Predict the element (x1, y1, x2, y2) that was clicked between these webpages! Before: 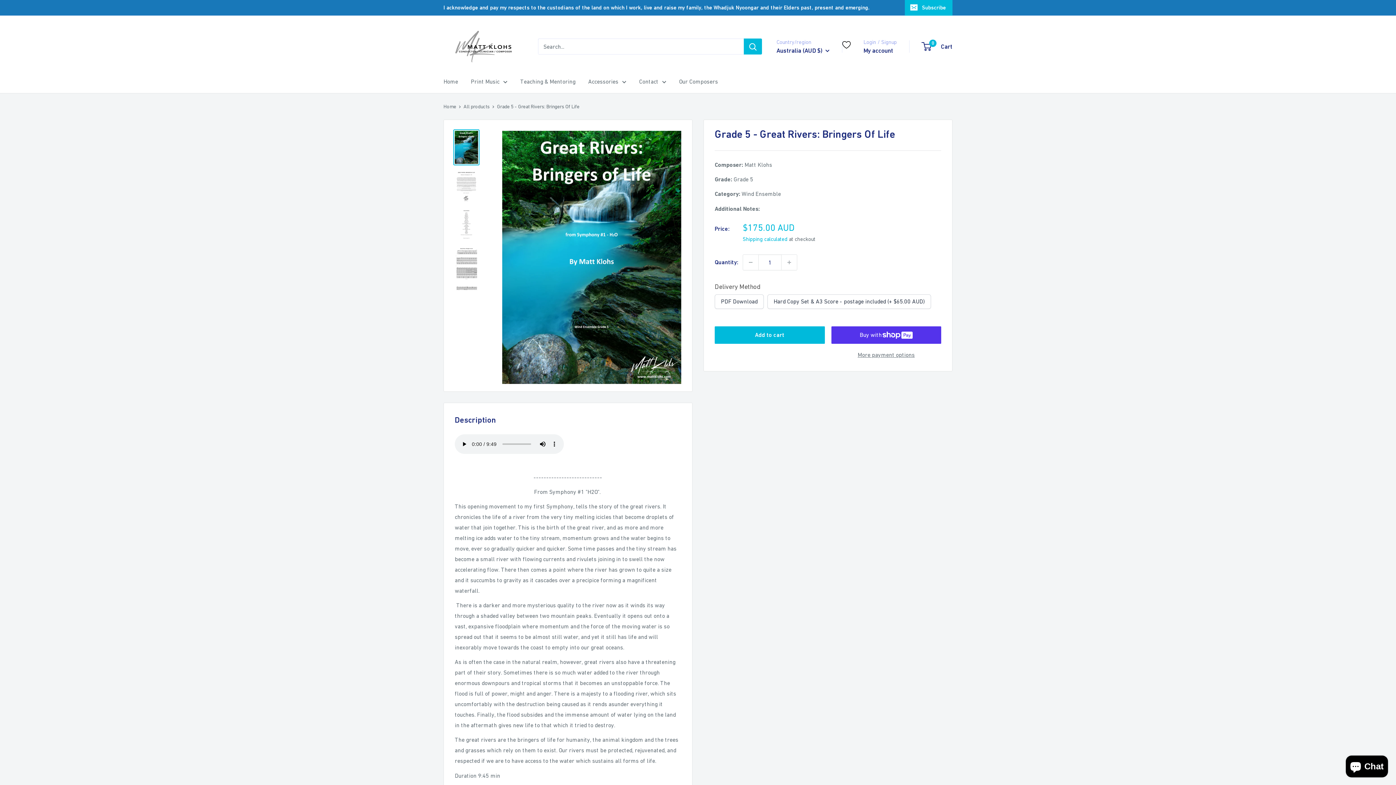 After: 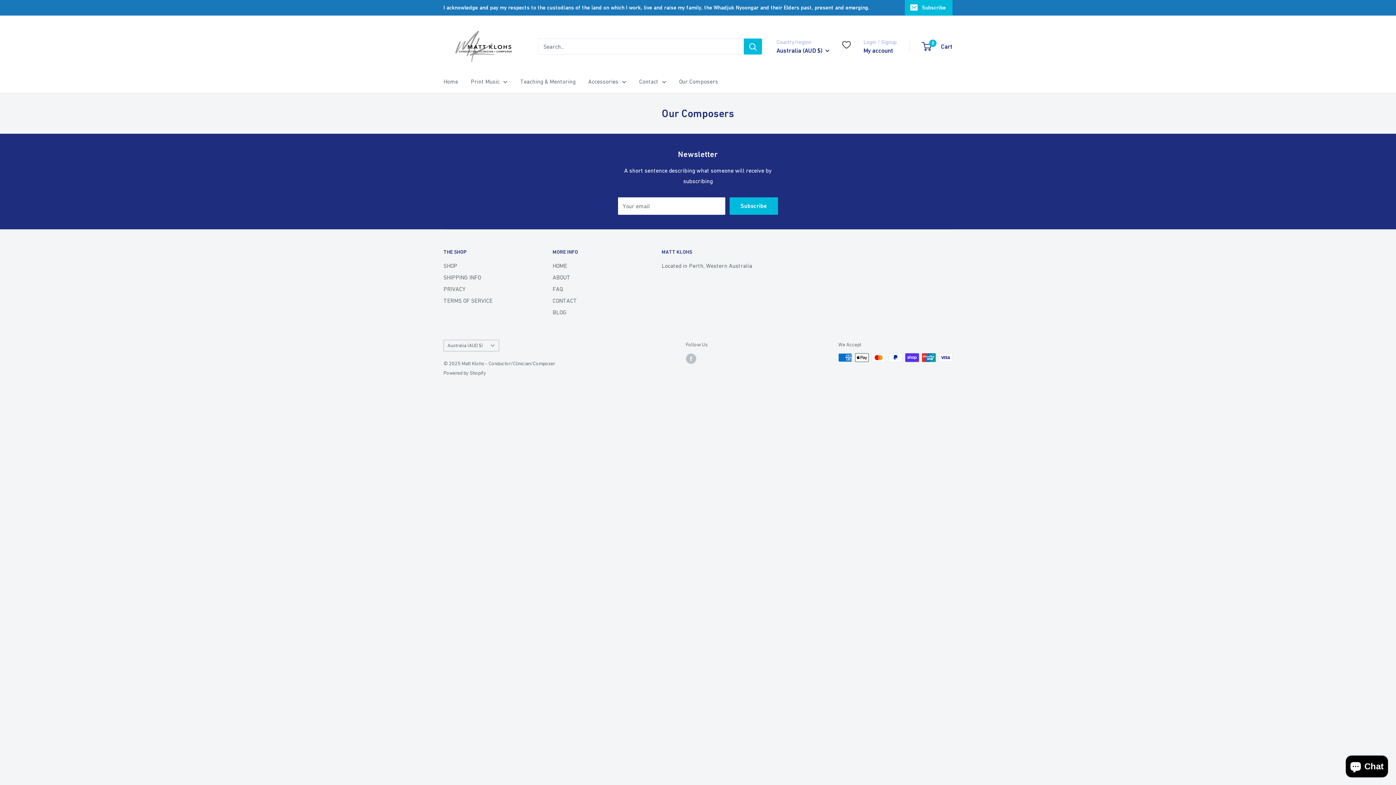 Action: label: Our Composers bbox: (679, 76, 718, 86)